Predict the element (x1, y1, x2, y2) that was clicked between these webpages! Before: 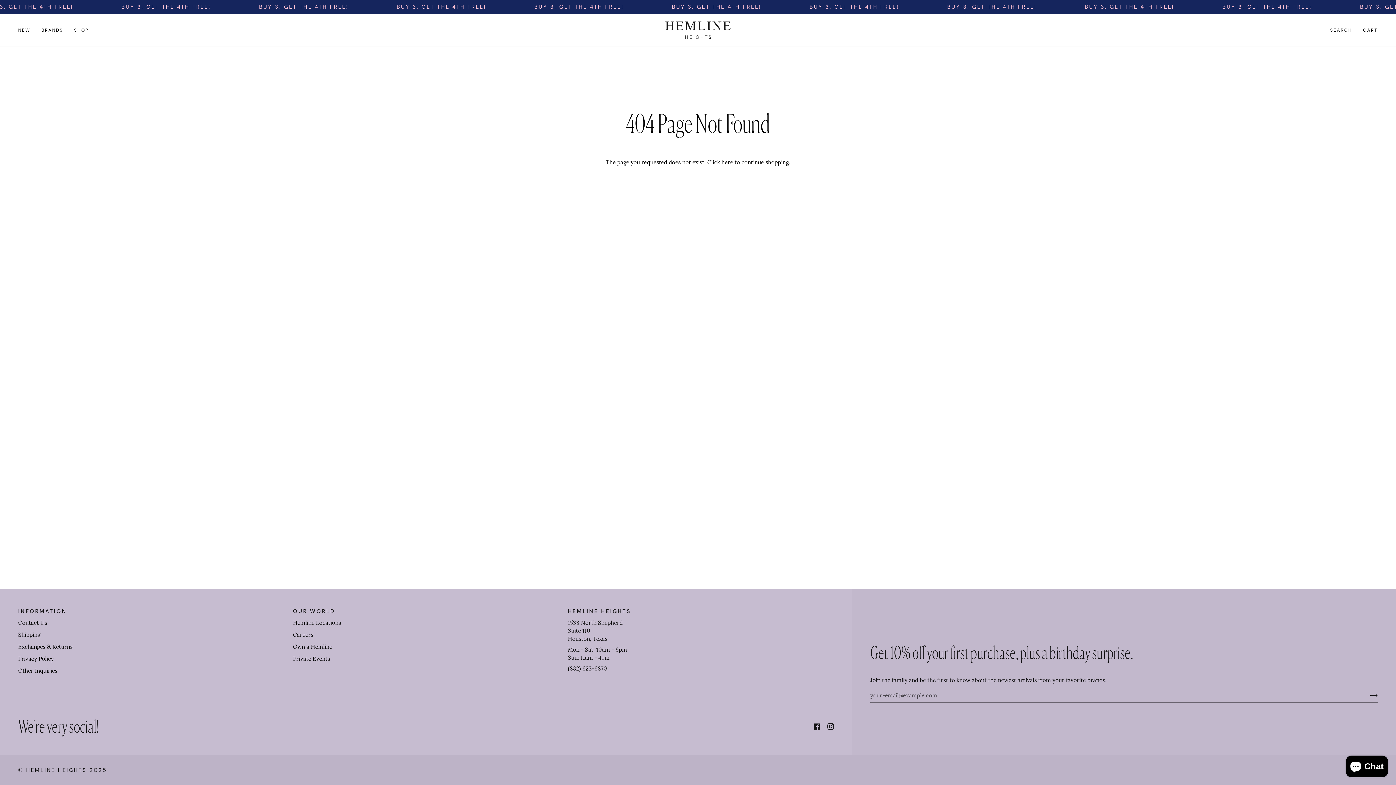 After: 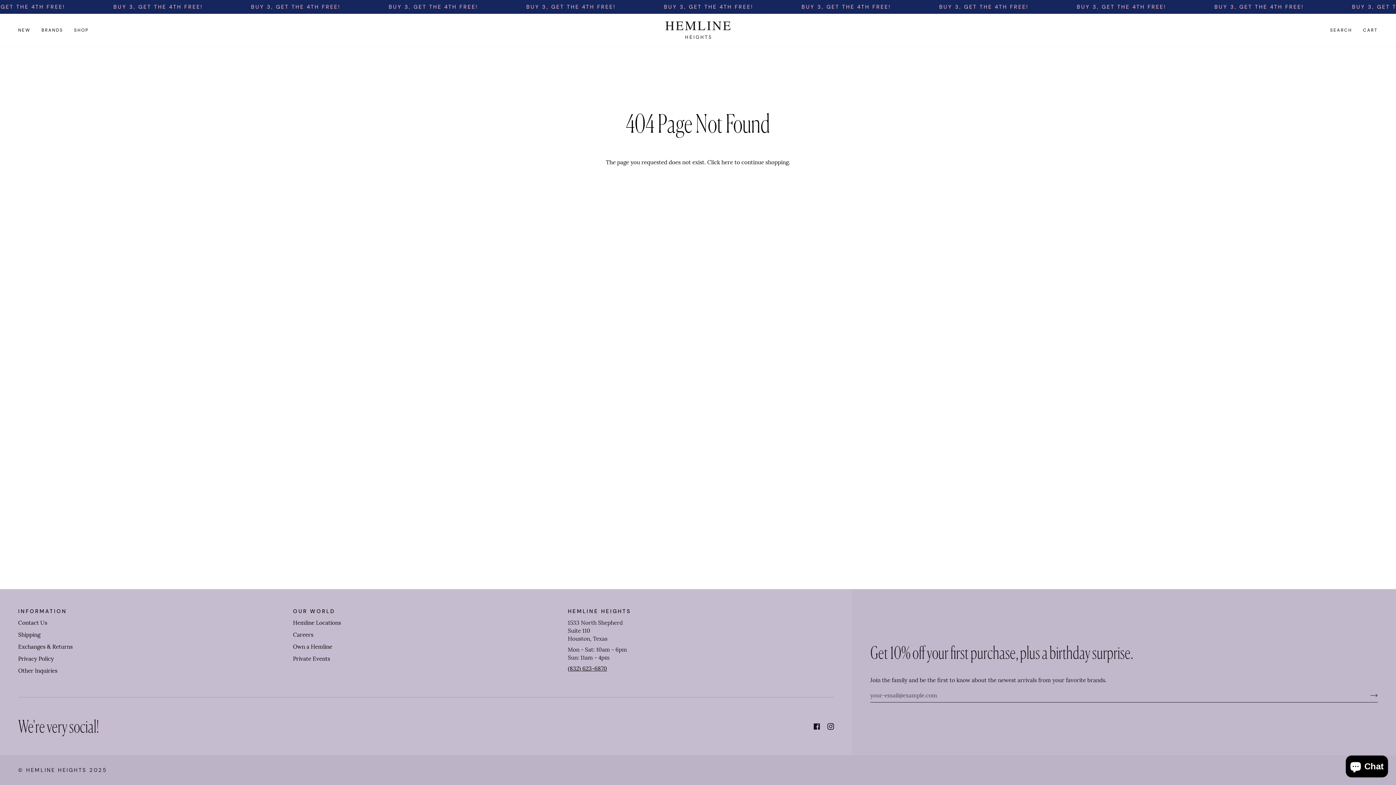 Action: label: Footer 1 bbox: (18, 607, 284, 619)